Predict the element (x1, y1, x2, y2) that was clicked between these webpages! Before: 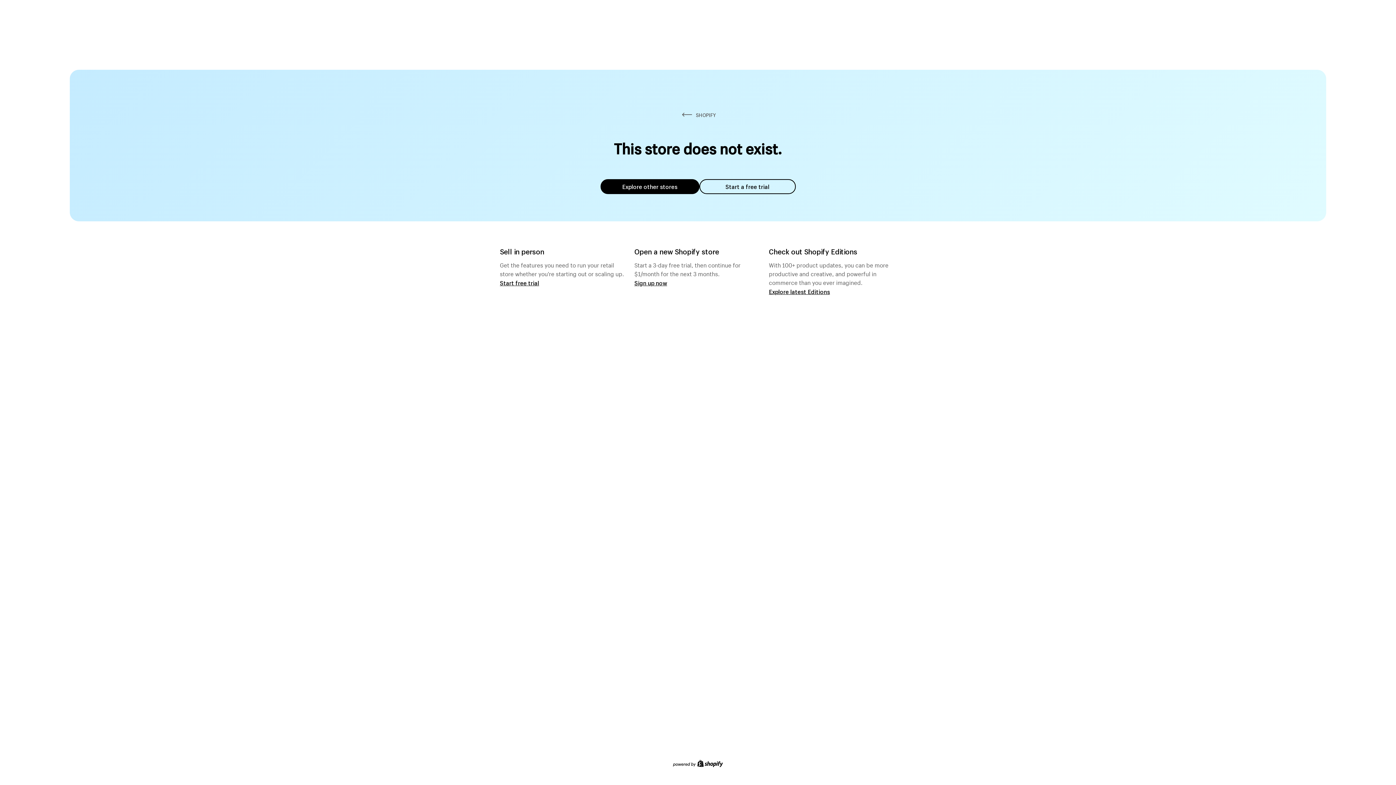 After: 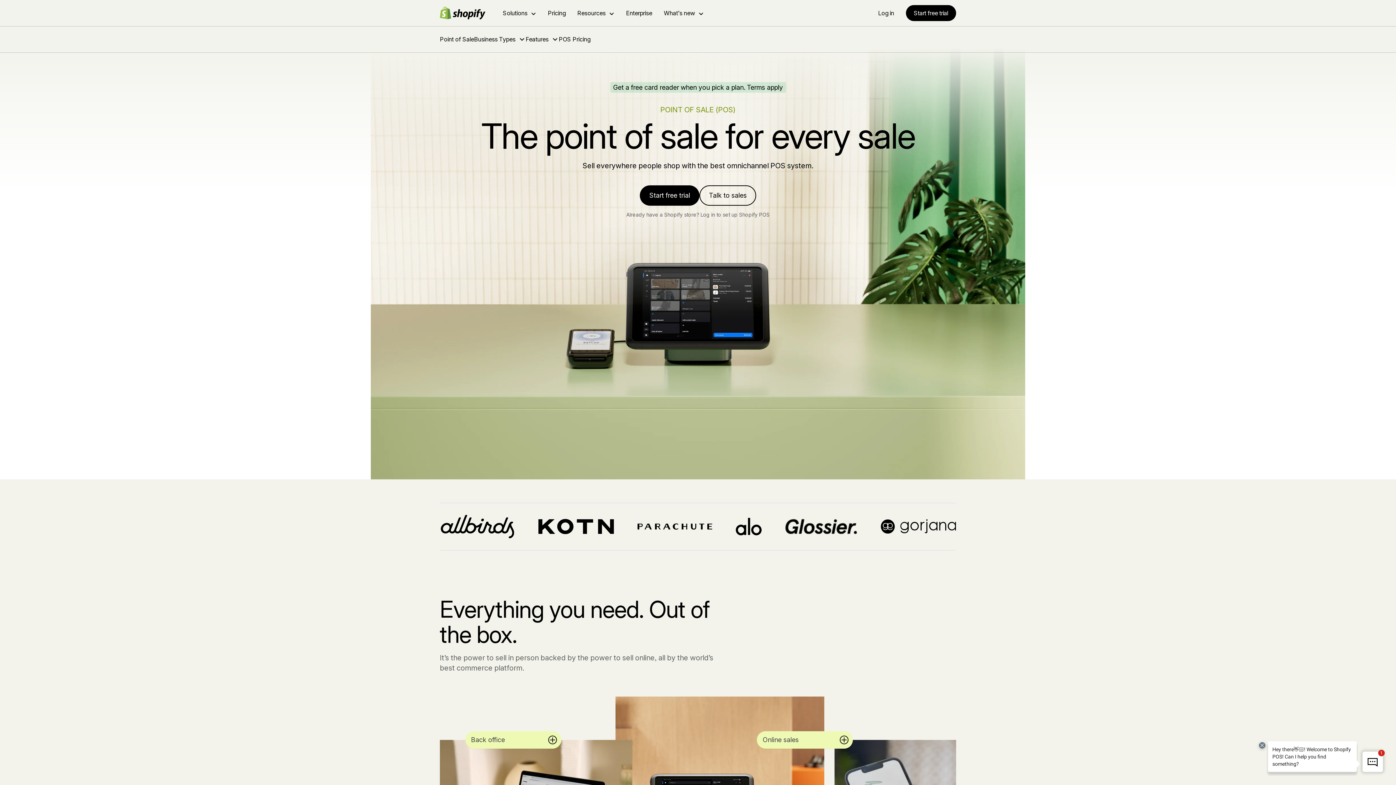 Action: label: Start free trial bbox: (500, 279, 539, 286)